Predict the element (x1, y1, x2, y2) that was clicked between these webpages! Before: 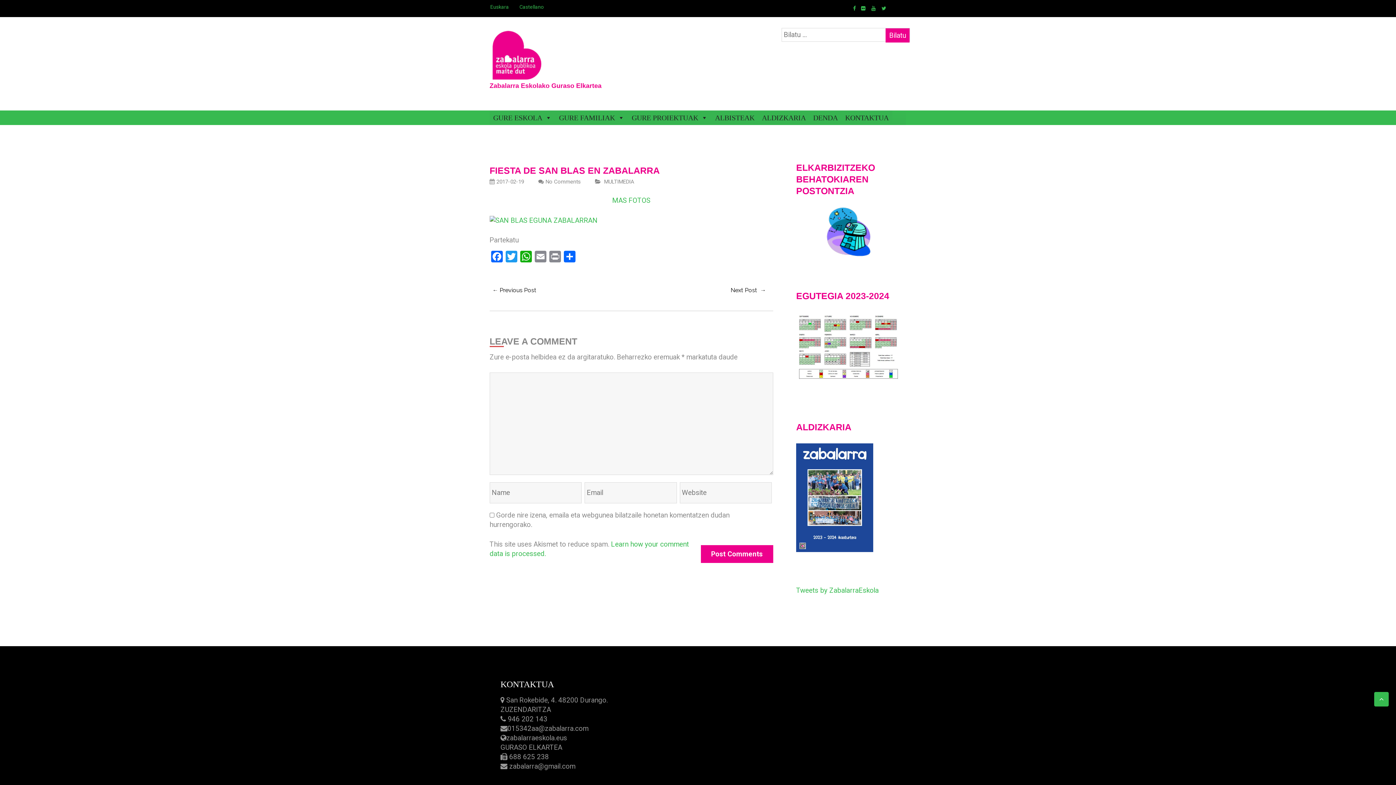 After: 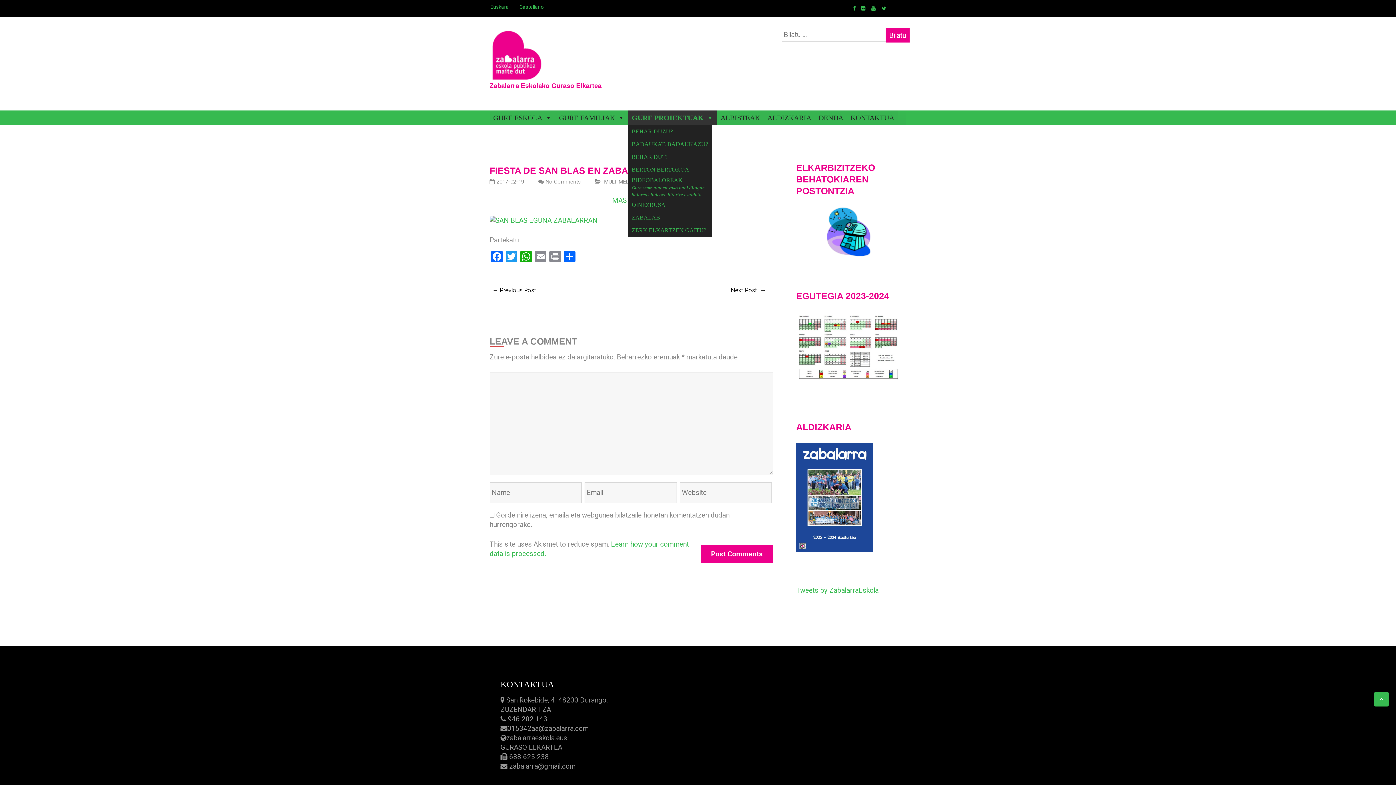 Action: bbox: (628, 110, 711, 125) label: GURE PROIEKTUAK